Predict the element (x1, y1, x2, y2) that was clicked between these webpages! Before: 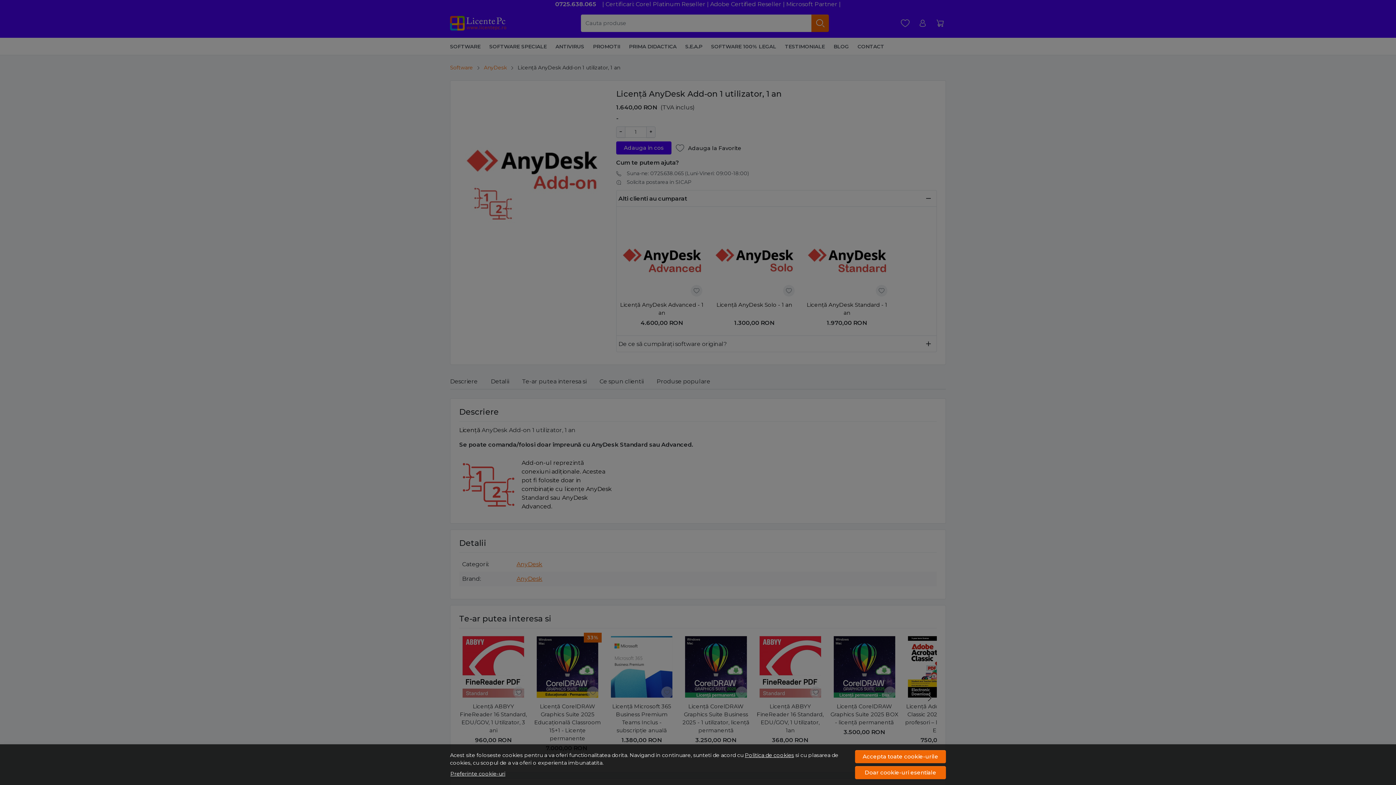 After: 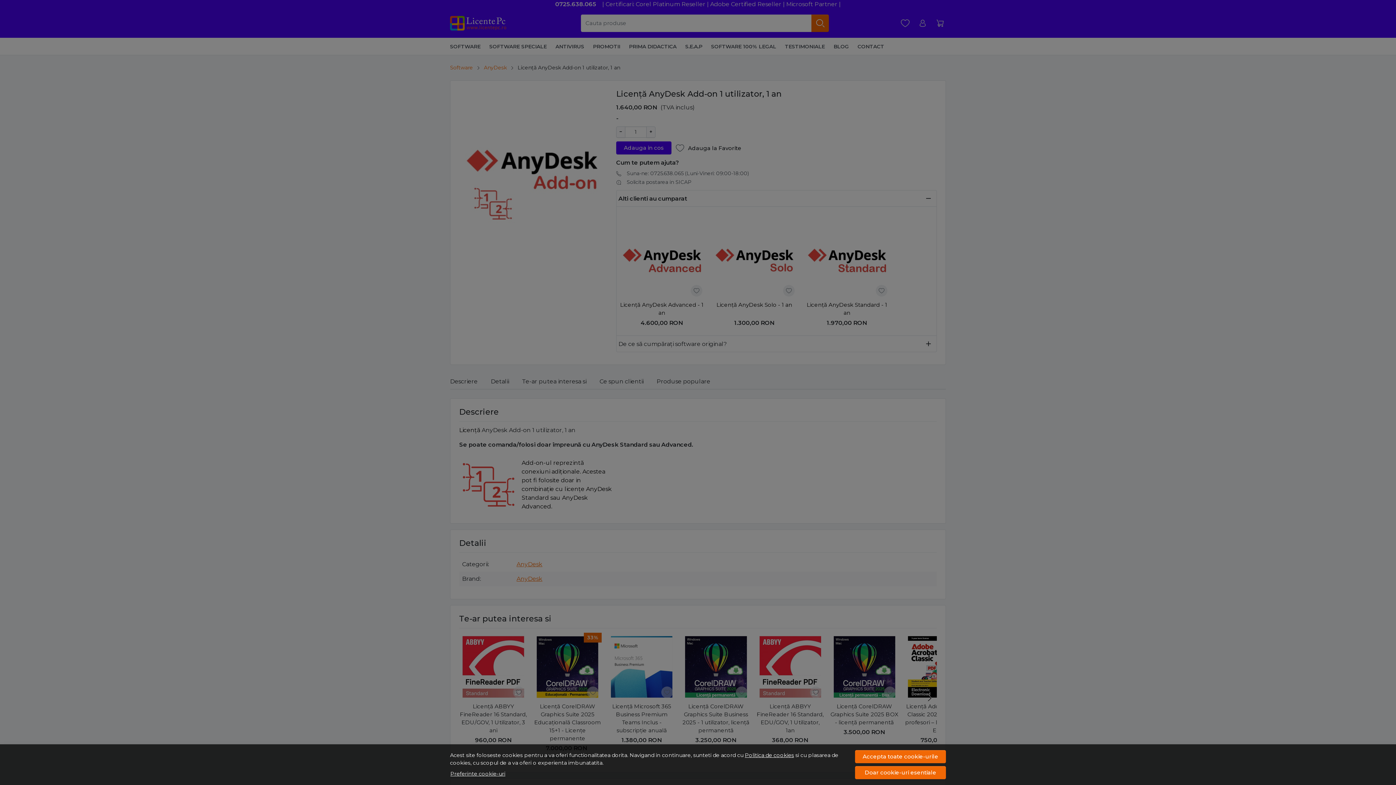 Action: label: Politica de cookies bbox: (745, 752, 794, 758)